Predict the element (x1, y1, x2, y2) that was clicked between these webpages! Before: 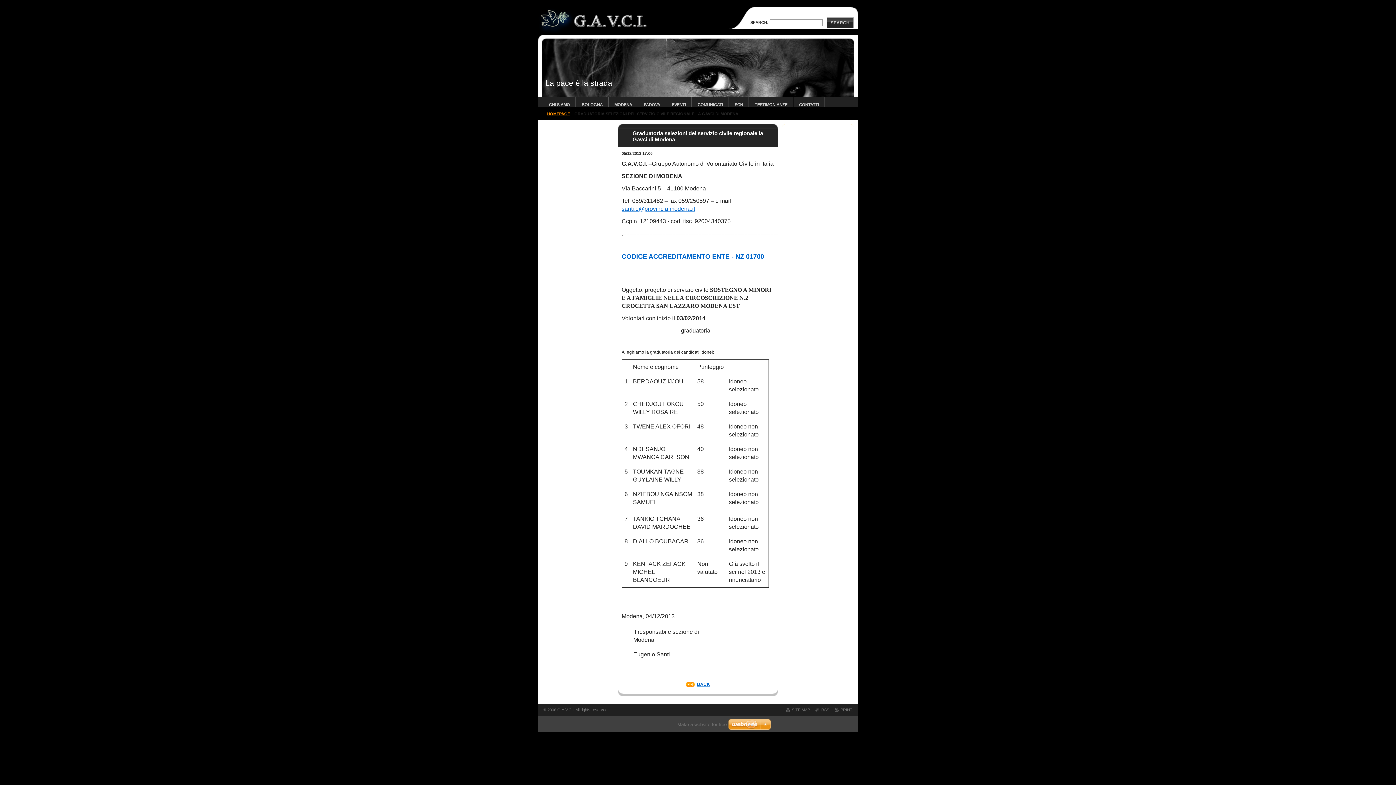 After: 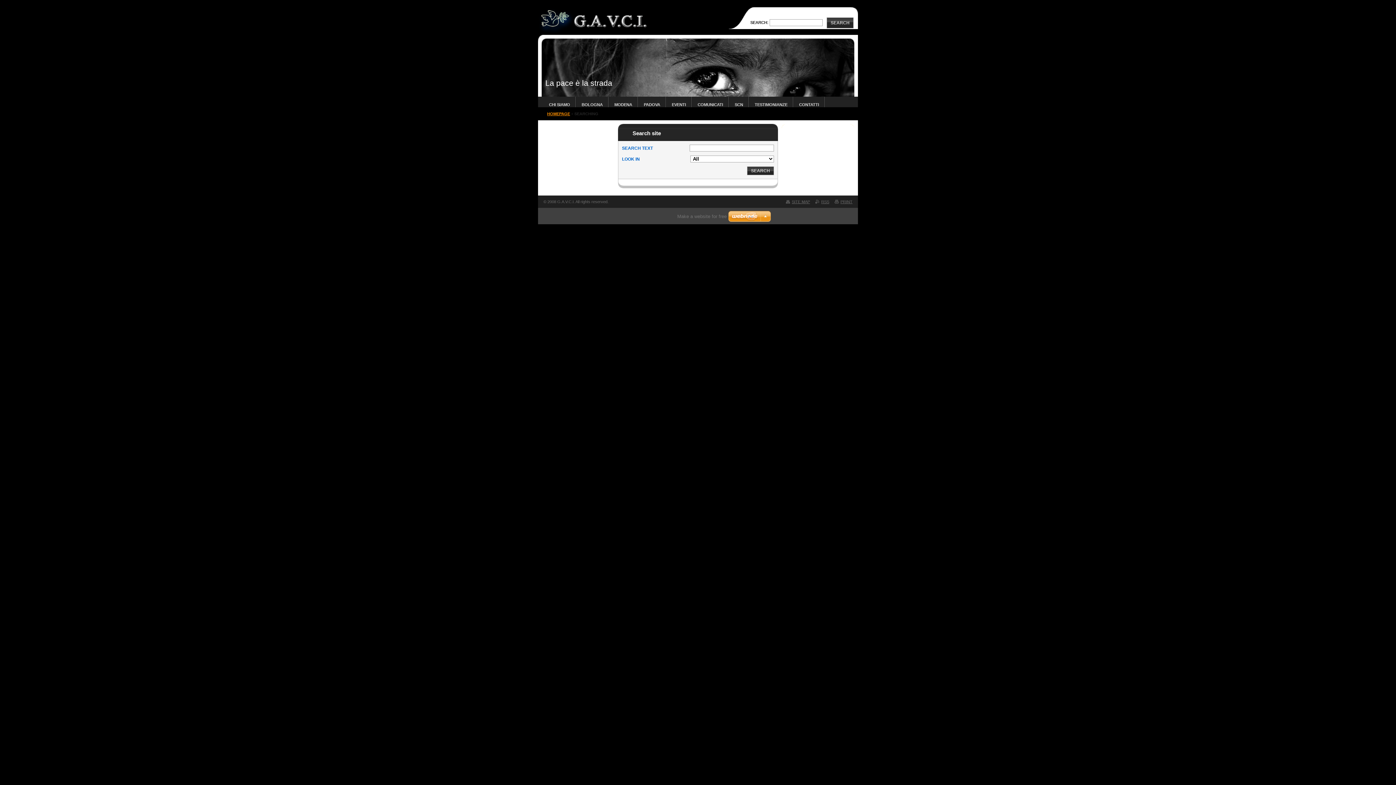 Action: bbox: (826, 17, 853, 28) label: SEARCH